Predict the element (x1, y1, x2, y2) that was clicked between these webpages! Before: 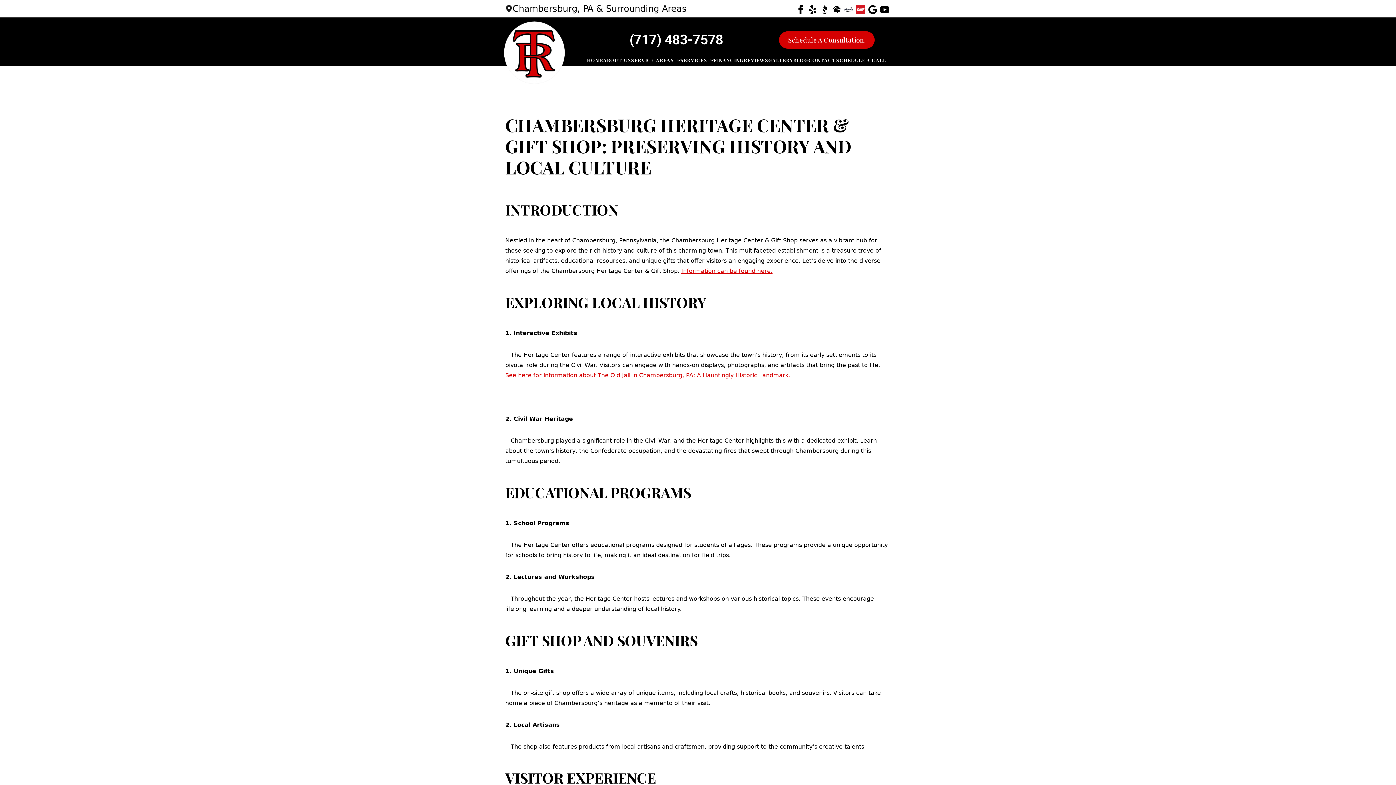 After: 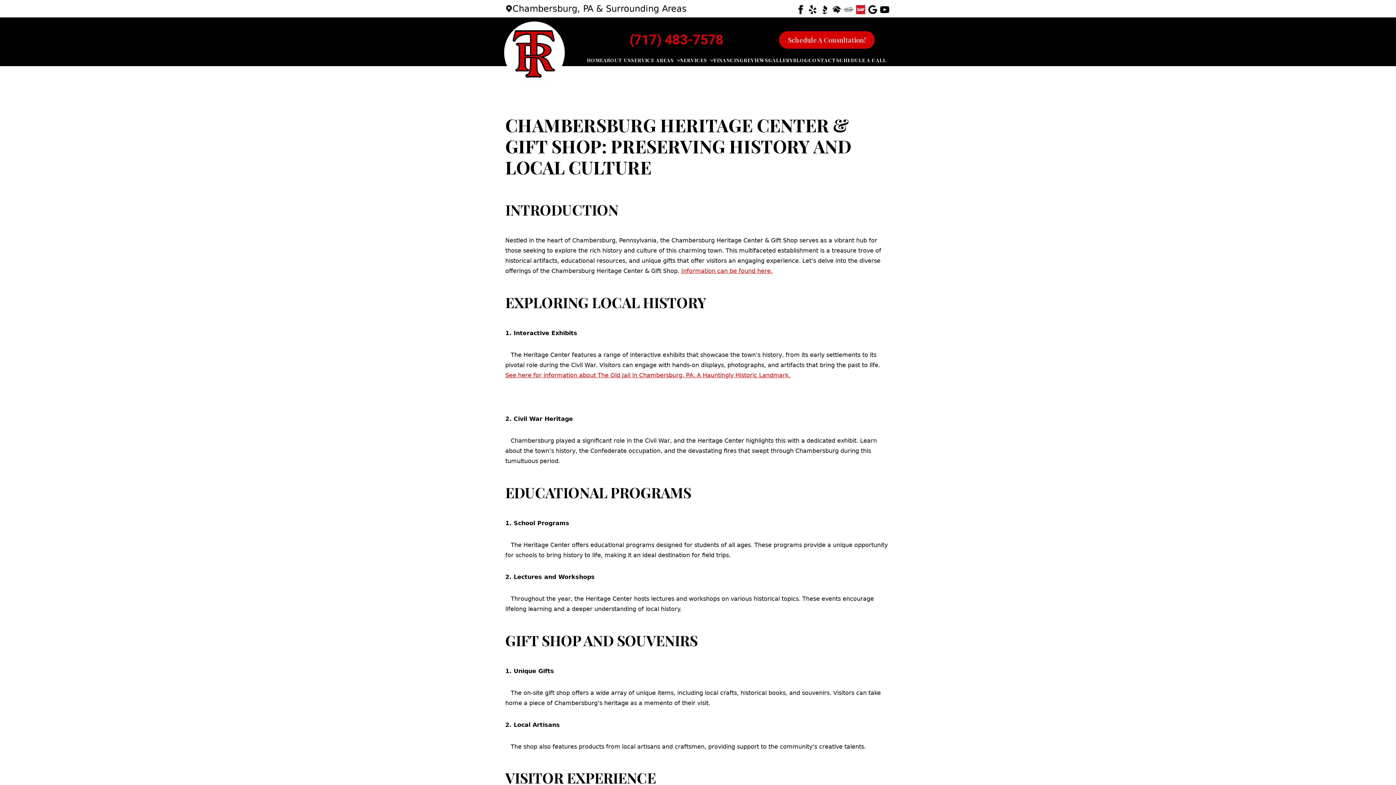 Action: bbox: (629, 32, 723, 48) label: (717) 483-7578